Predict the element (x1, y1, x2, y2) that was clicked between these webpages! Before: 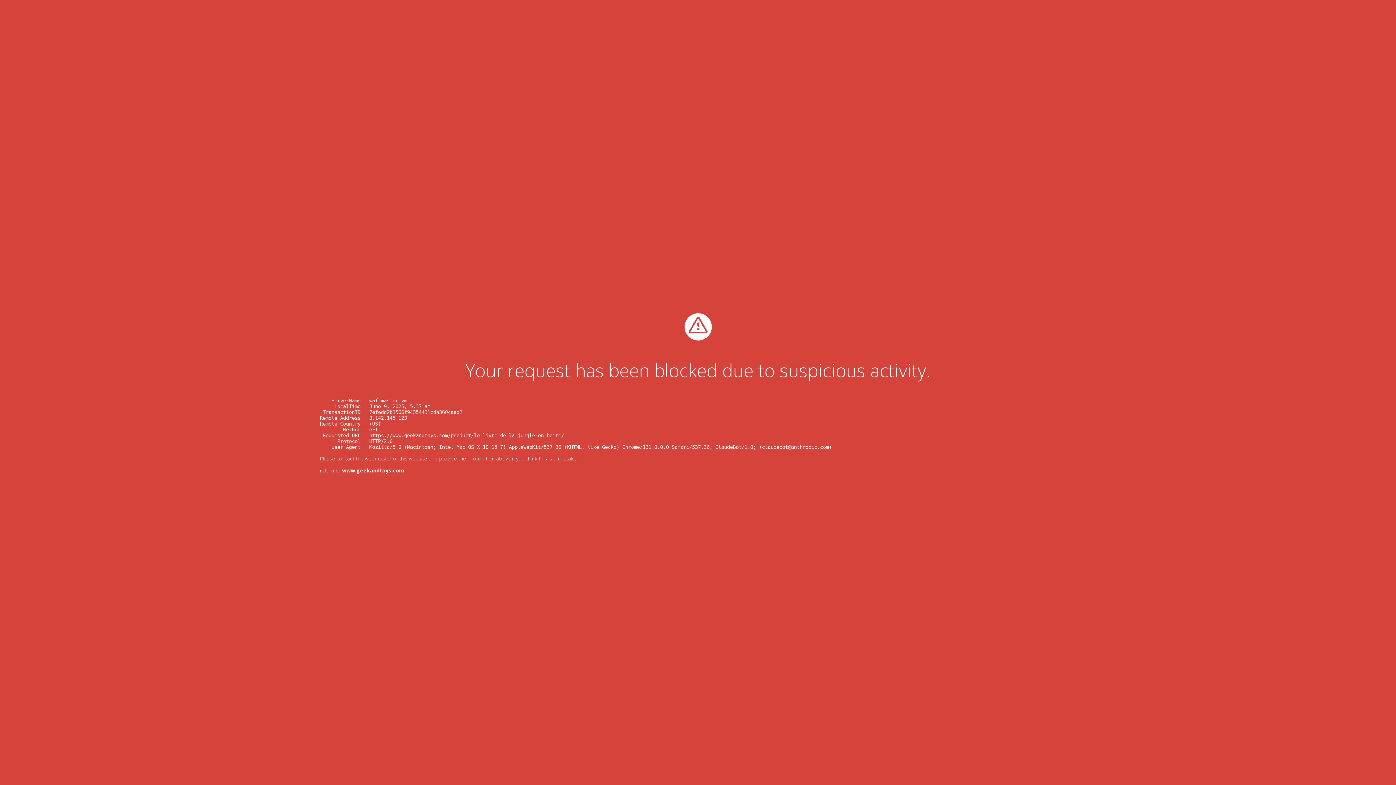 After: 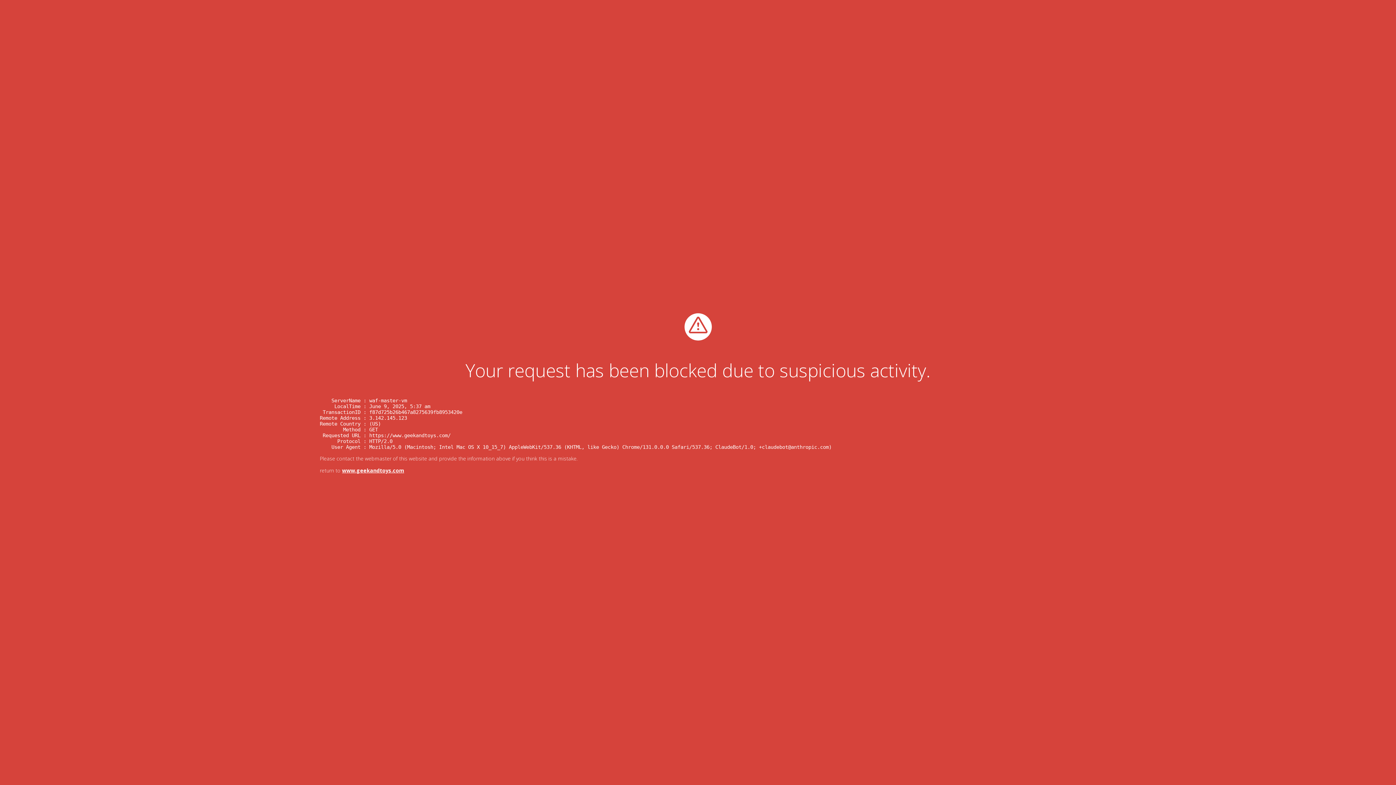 Action: label: www.geekandtoys.com bbox: (342, 467, 404, 474)